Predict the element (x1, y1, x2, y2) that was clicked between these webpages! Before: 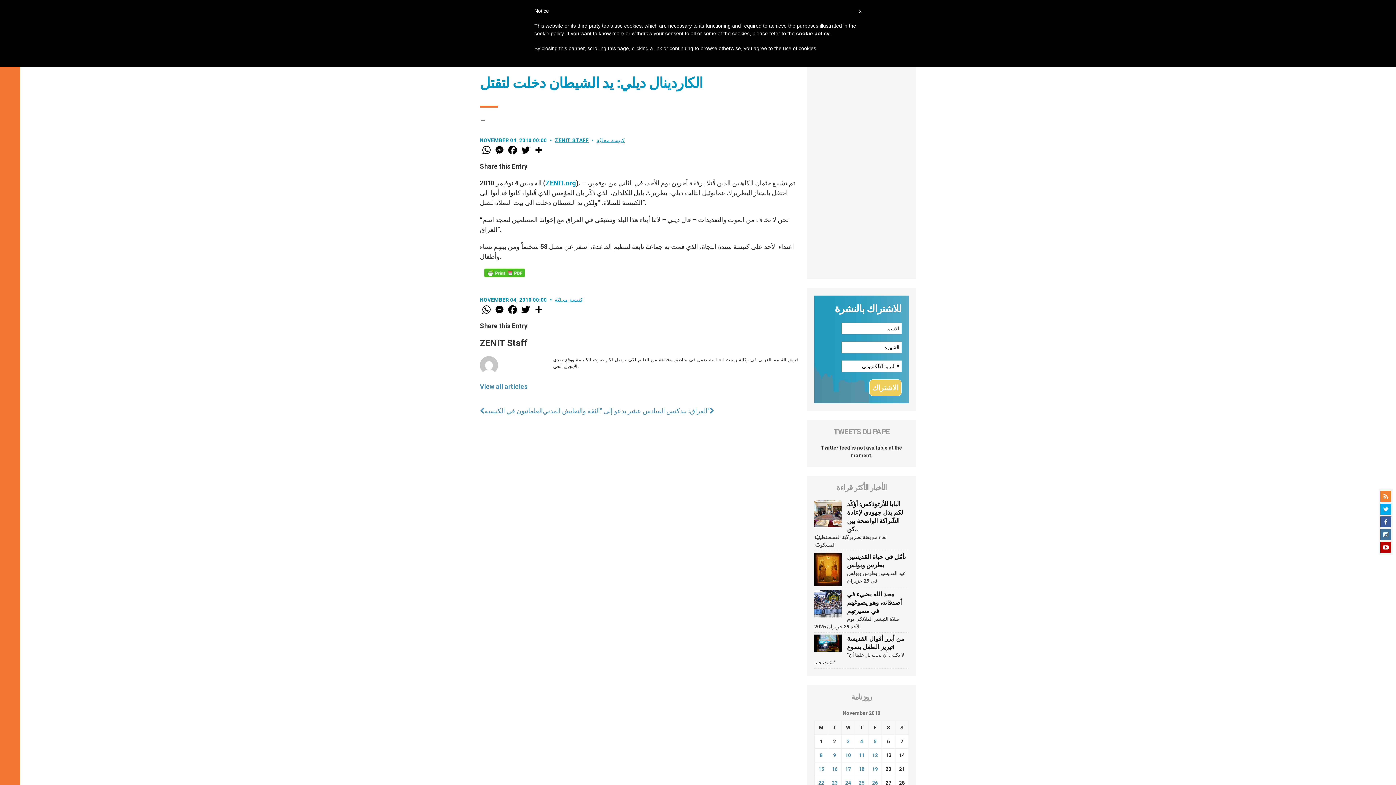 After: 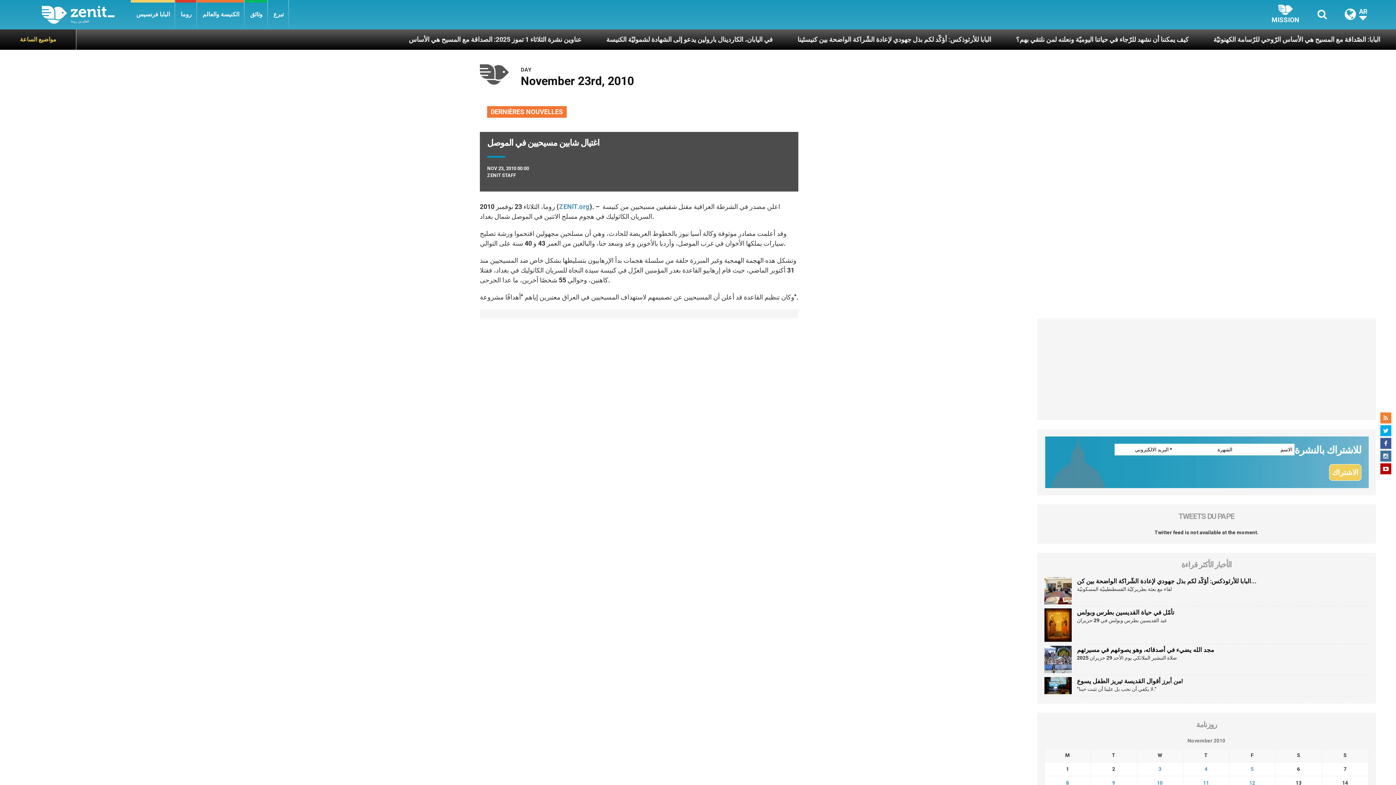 Action: bbox: (832, 780, 837, 786) label: Posts published on November 23, 2010